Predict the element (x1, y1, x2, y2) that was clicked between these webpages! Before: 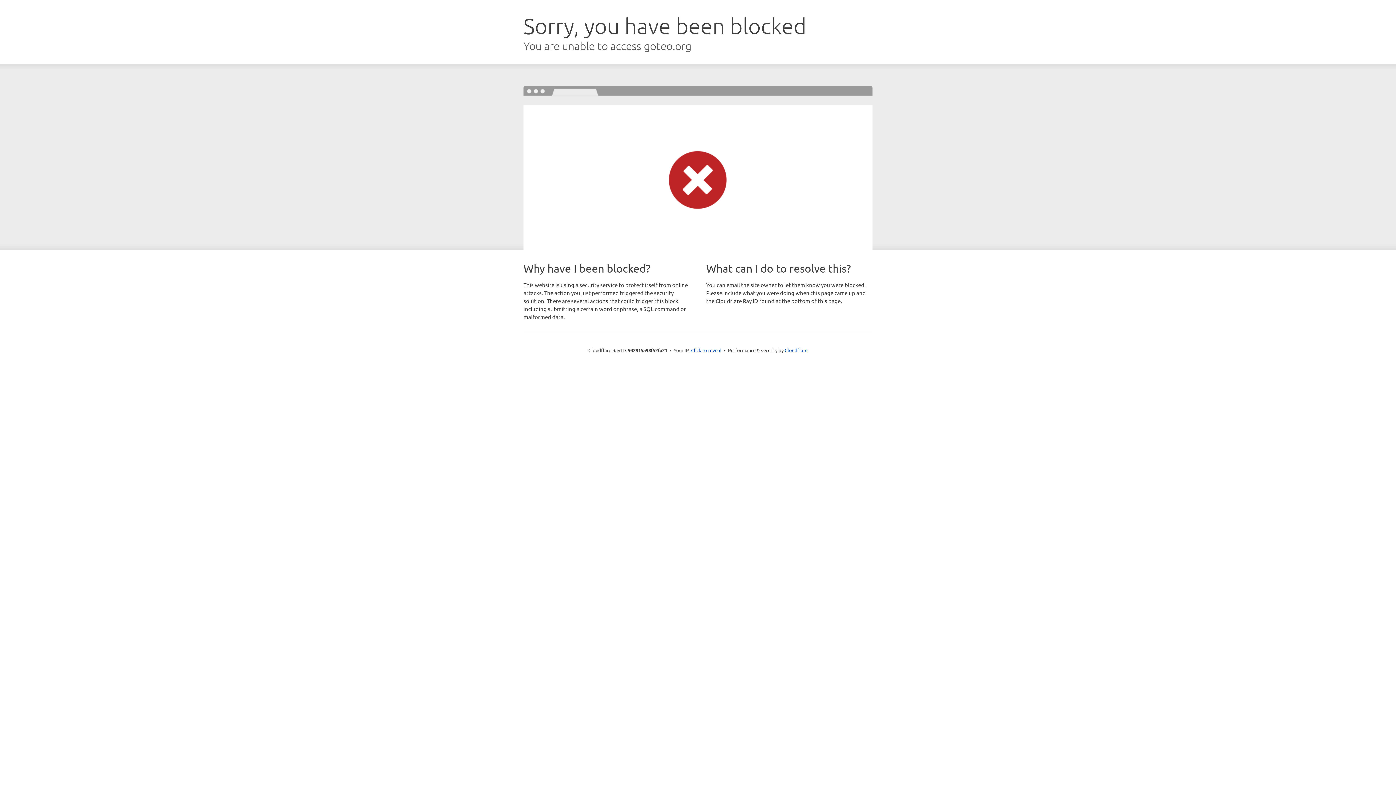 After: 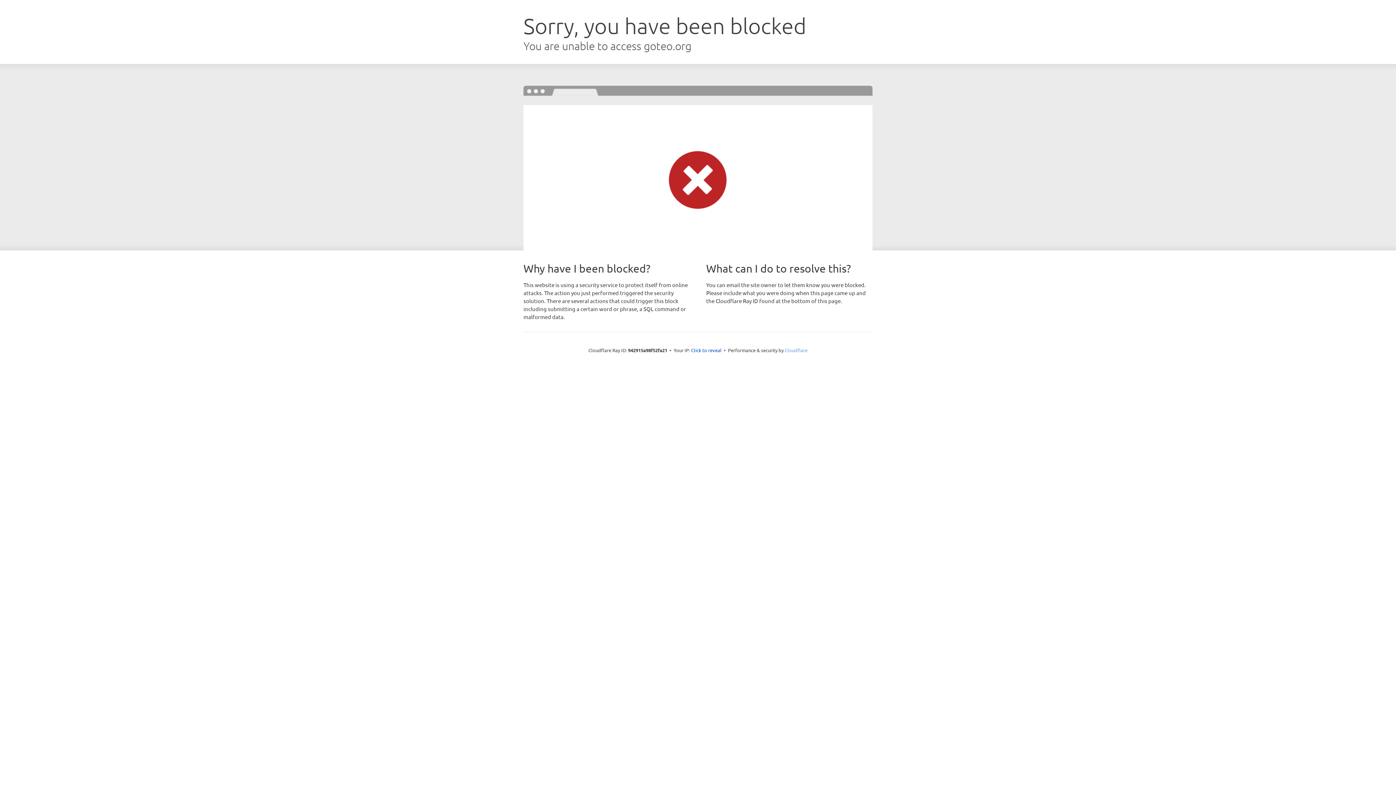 Action: bbox: (784, 347, 807, 353) label: Cloudflare